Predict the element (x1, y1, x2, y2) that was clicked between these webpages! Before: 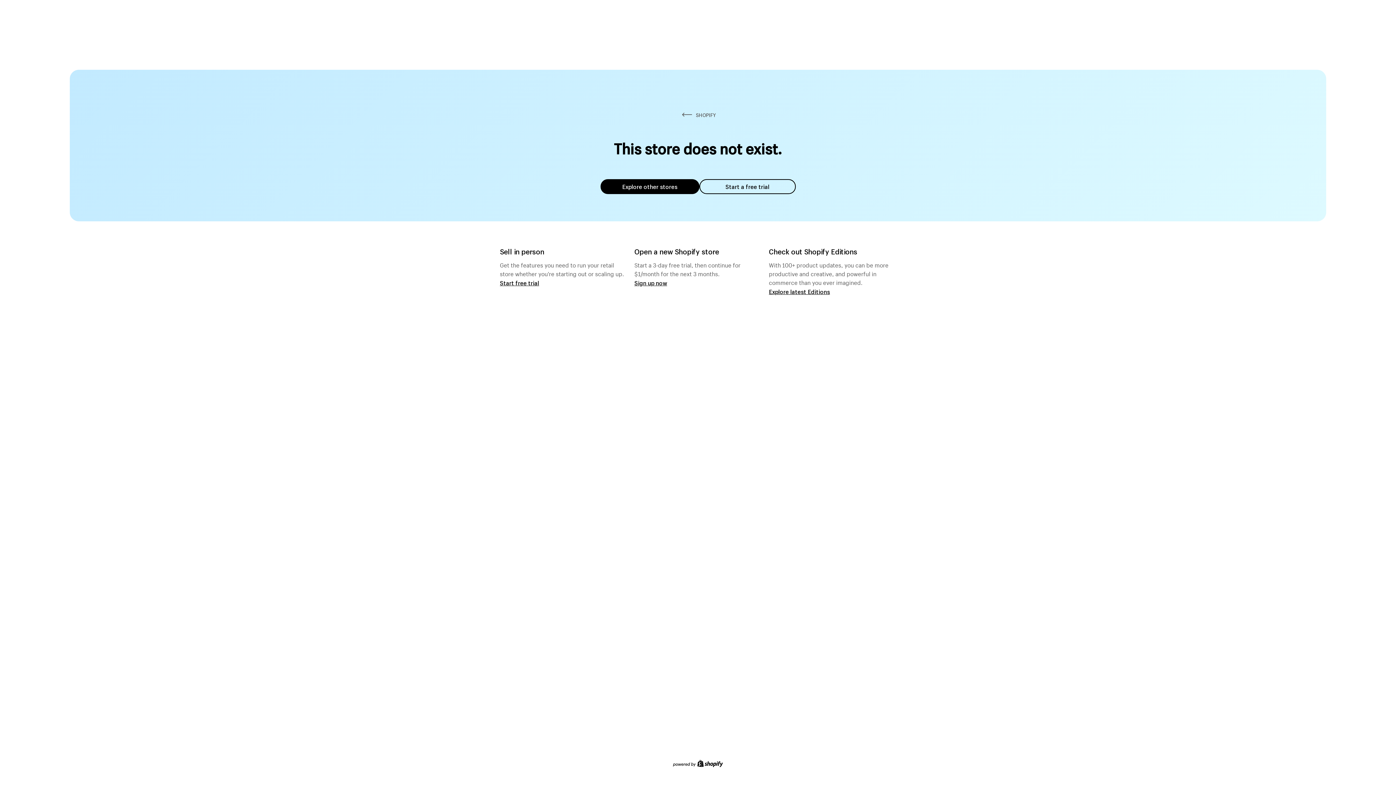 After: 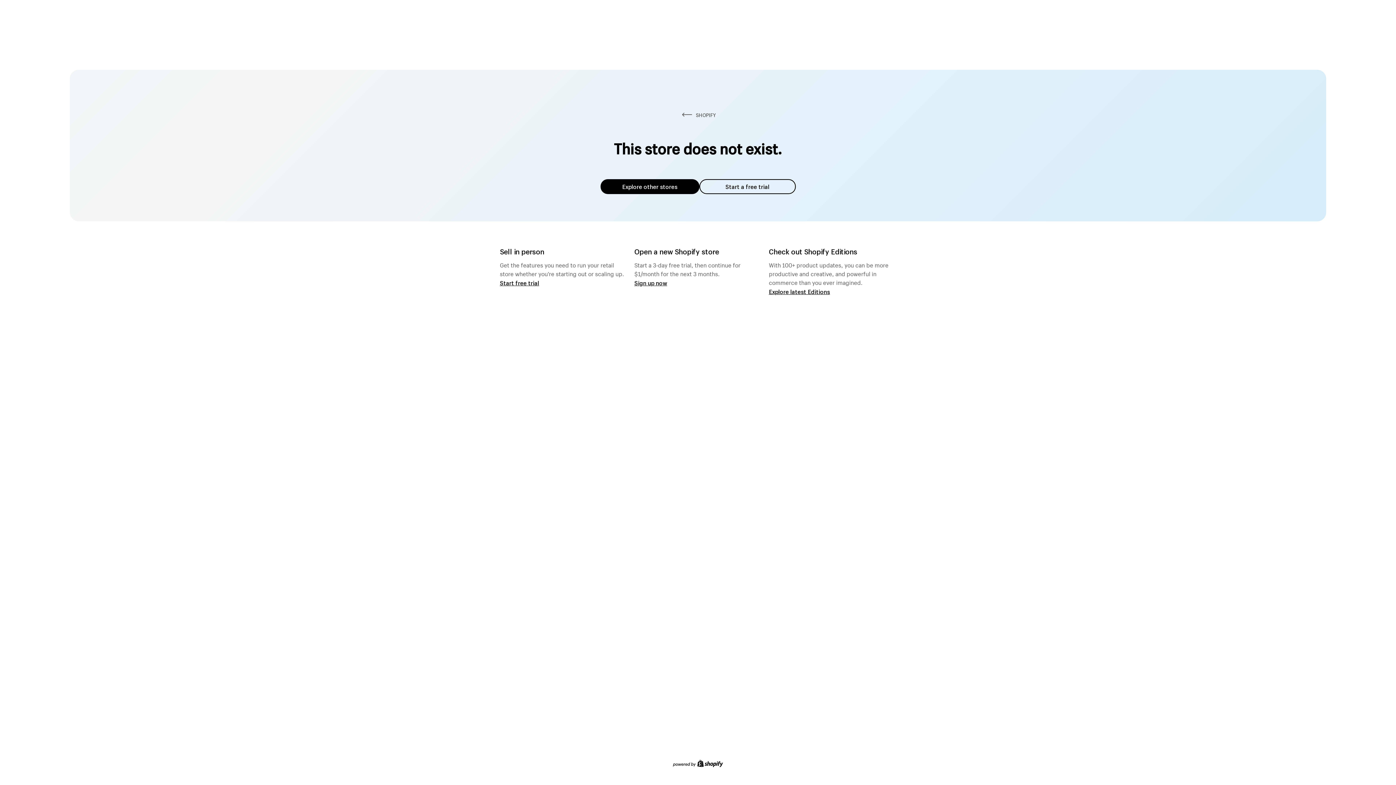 Action: label: Explore other stores bbox: (600, 179, 699, 194)